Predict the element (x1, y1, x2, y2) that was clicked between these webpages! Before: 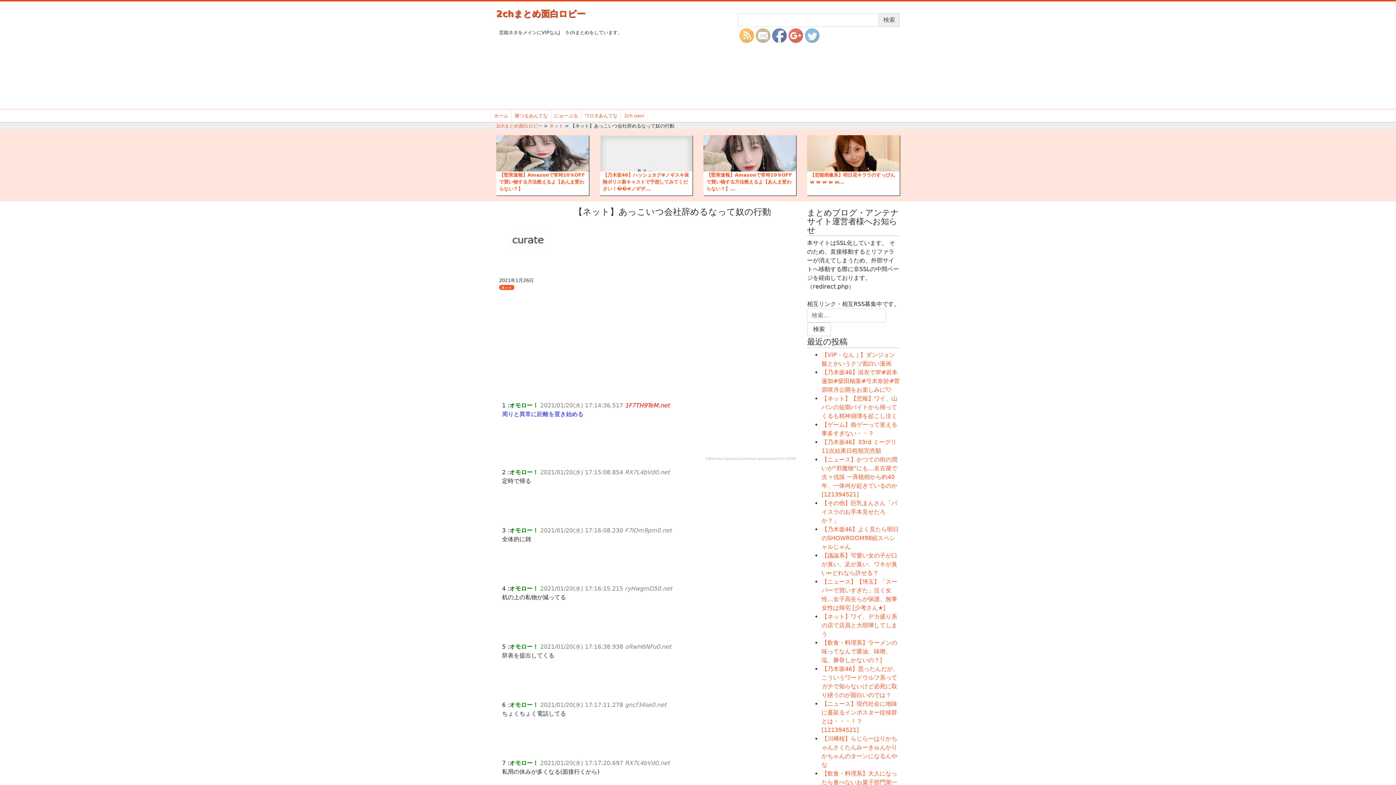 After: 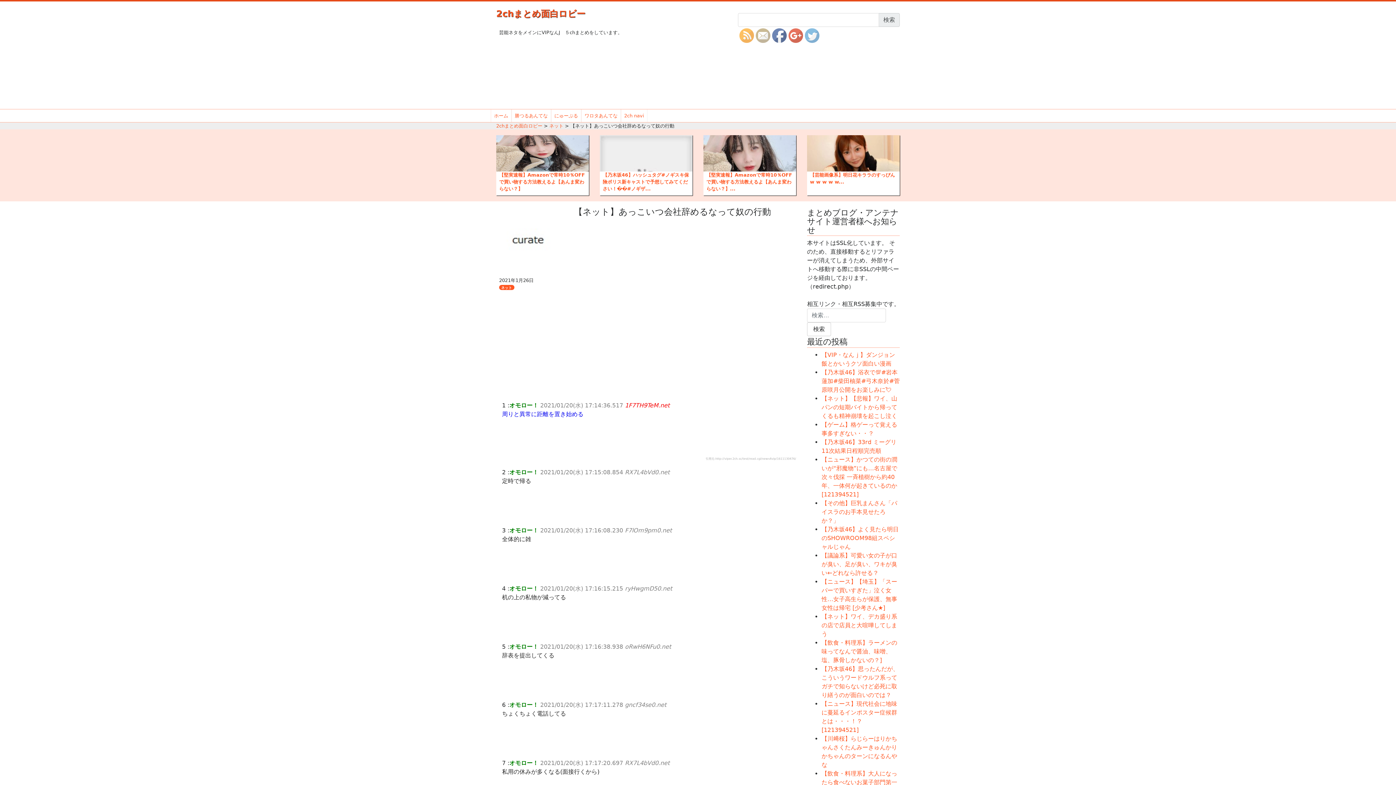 Action: bbox: (496, 135, 589, 171)